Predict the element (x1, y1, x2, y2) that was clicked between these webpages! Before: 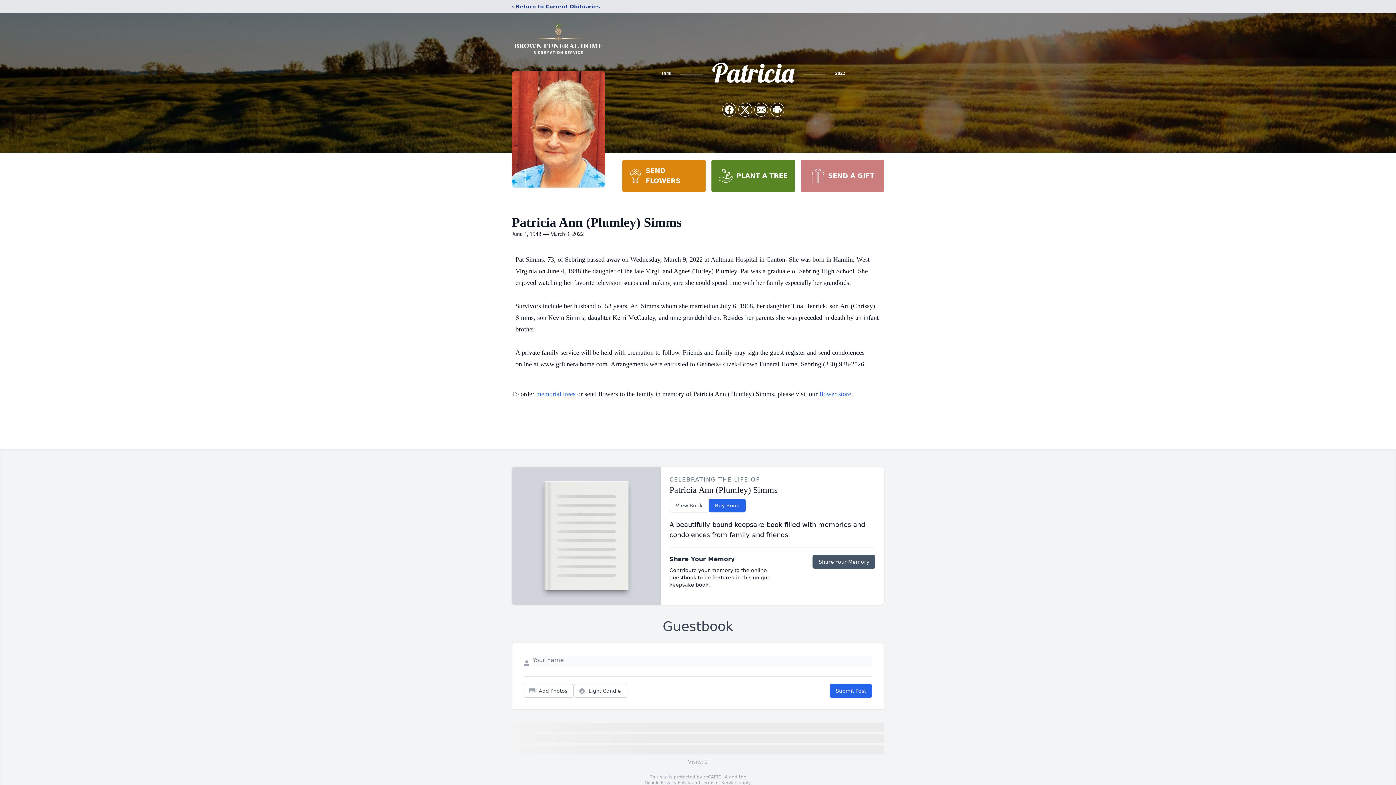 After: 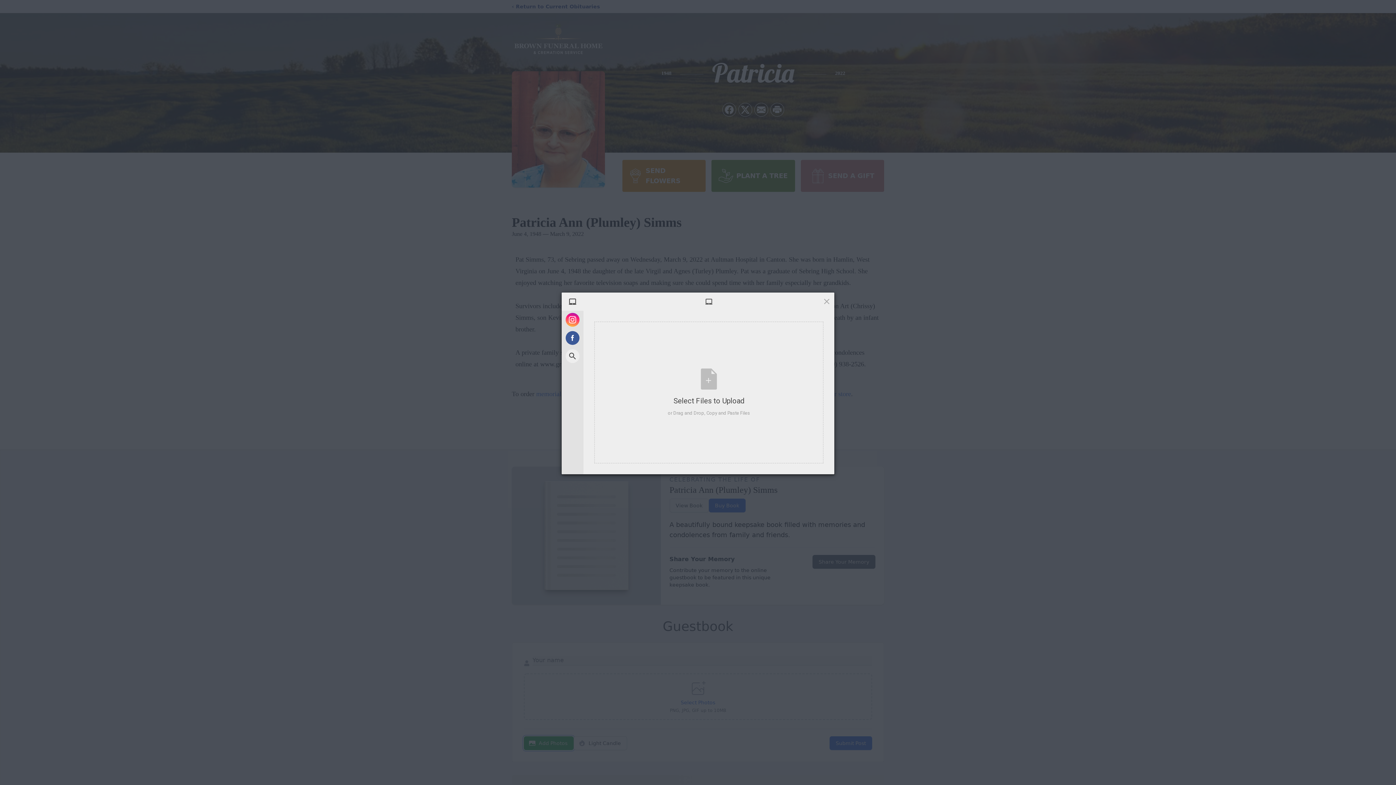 Action: bbox: (524, 684, 573, 698) label: Add Photos